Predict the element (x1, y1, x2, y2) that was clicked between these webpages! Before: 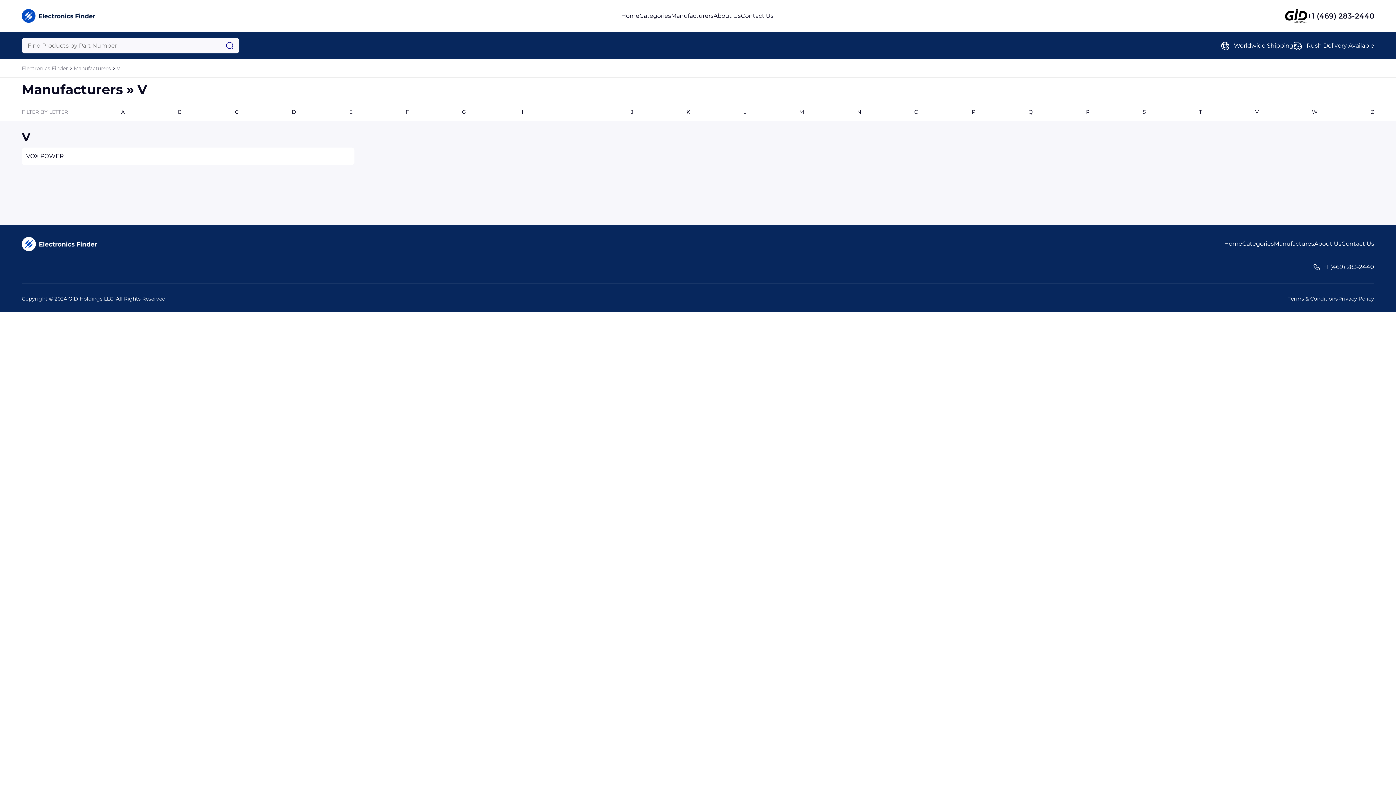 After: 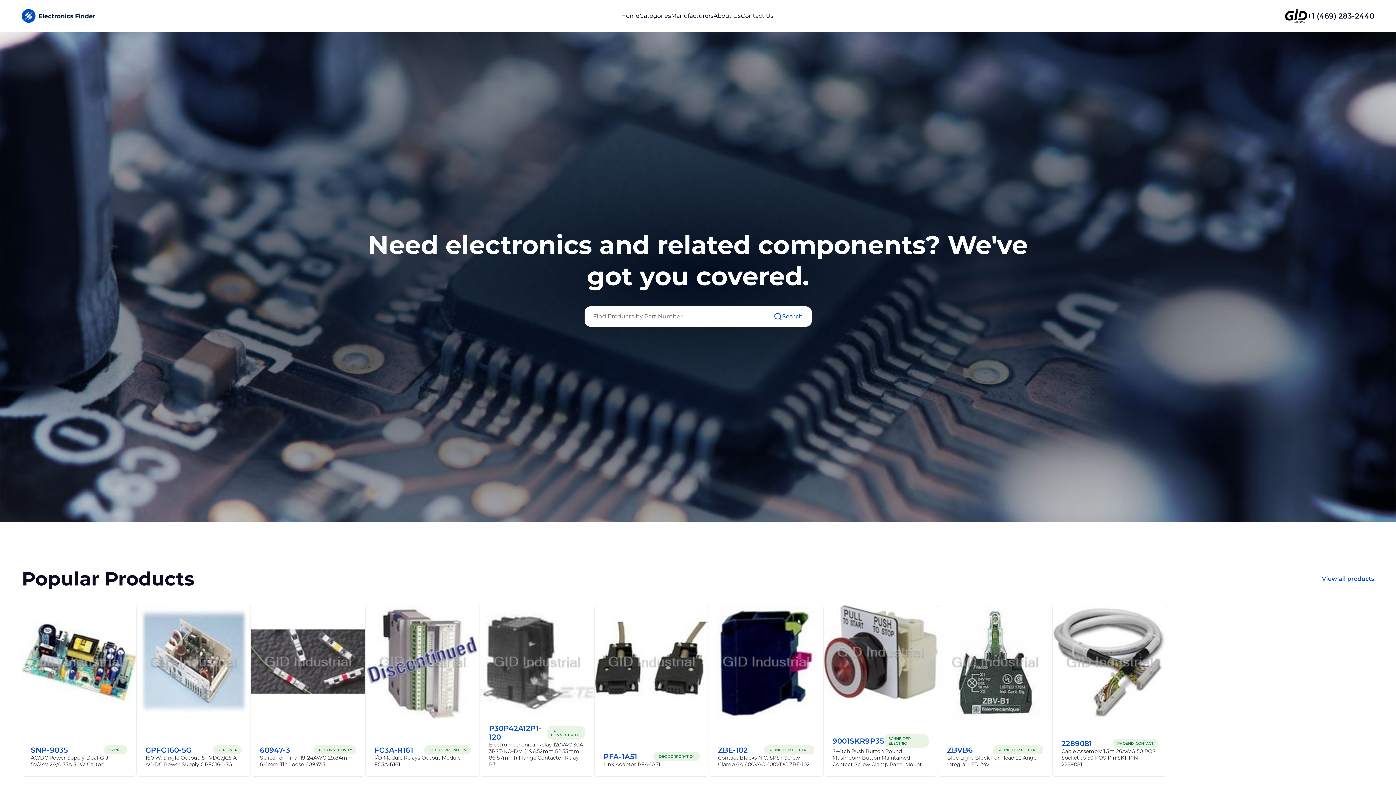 Action: bbox: (21, 9, 95, 22)